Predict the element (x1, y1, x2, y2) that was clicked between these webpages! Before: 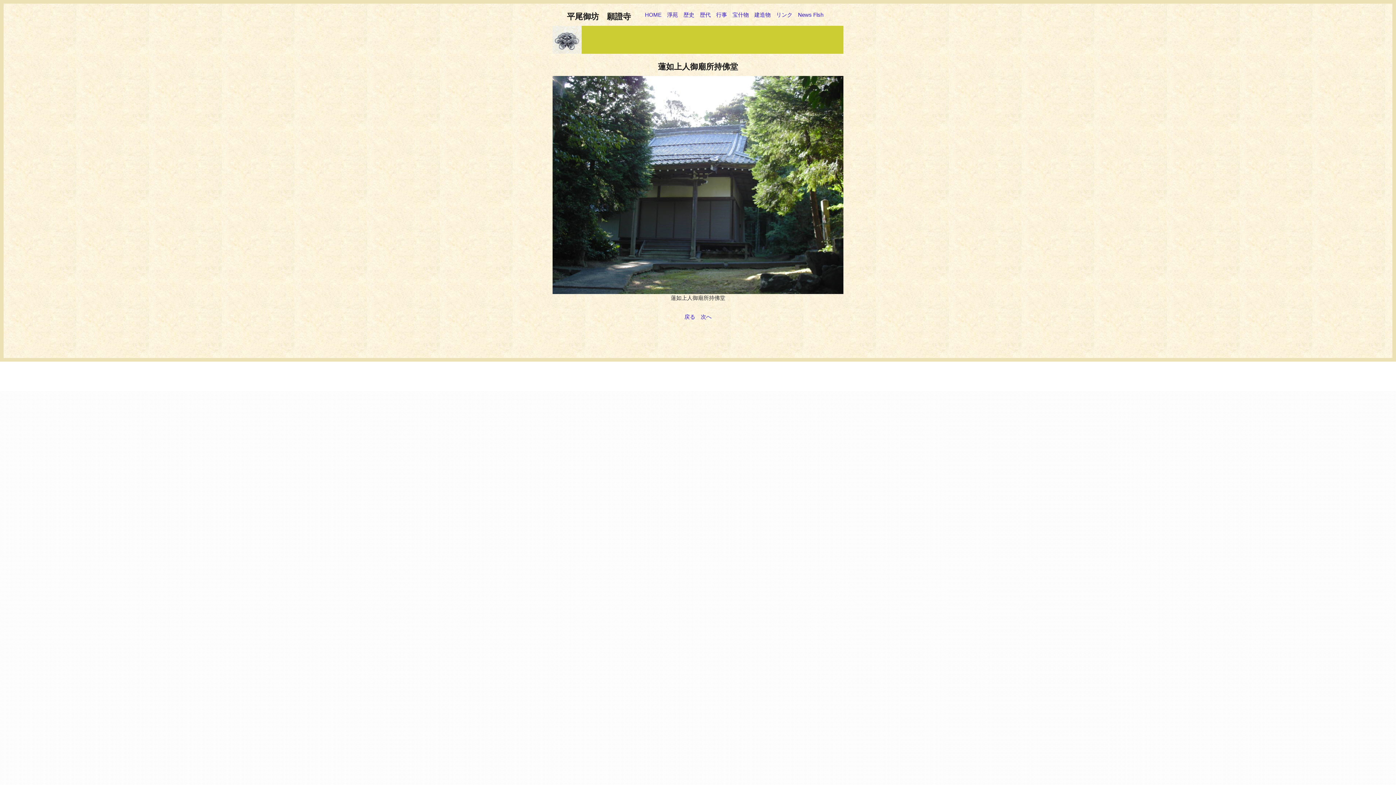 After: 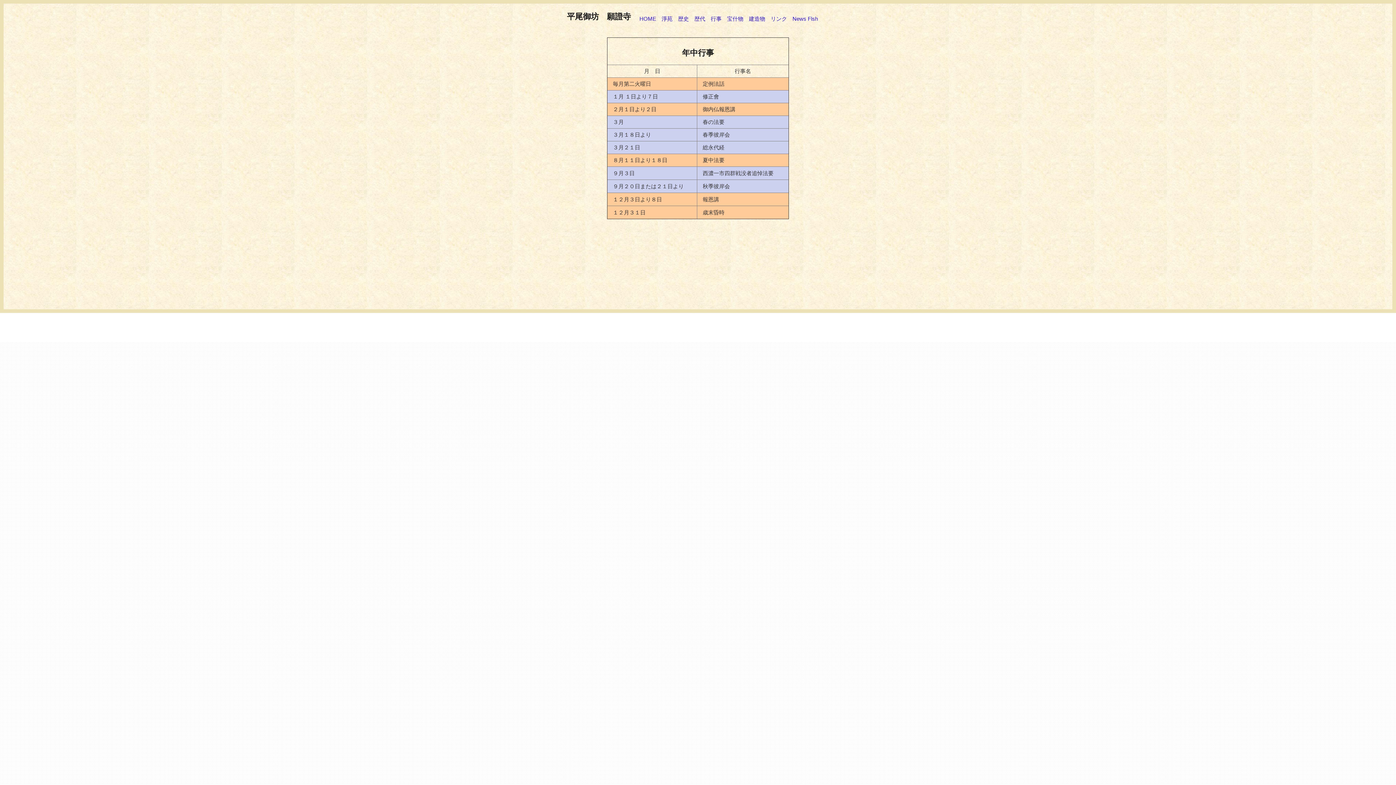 Action: label: 行事 bbox: (716, 11, 727, 17)